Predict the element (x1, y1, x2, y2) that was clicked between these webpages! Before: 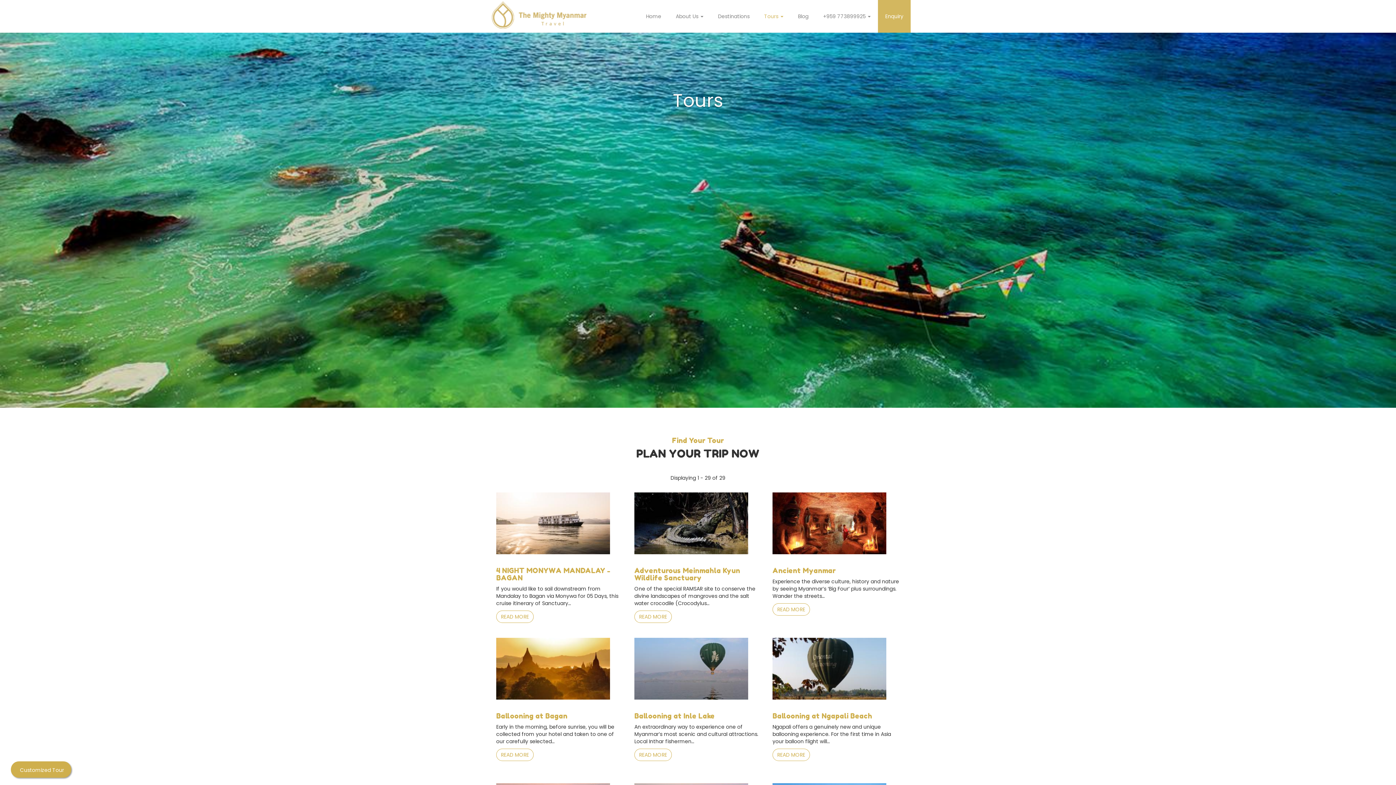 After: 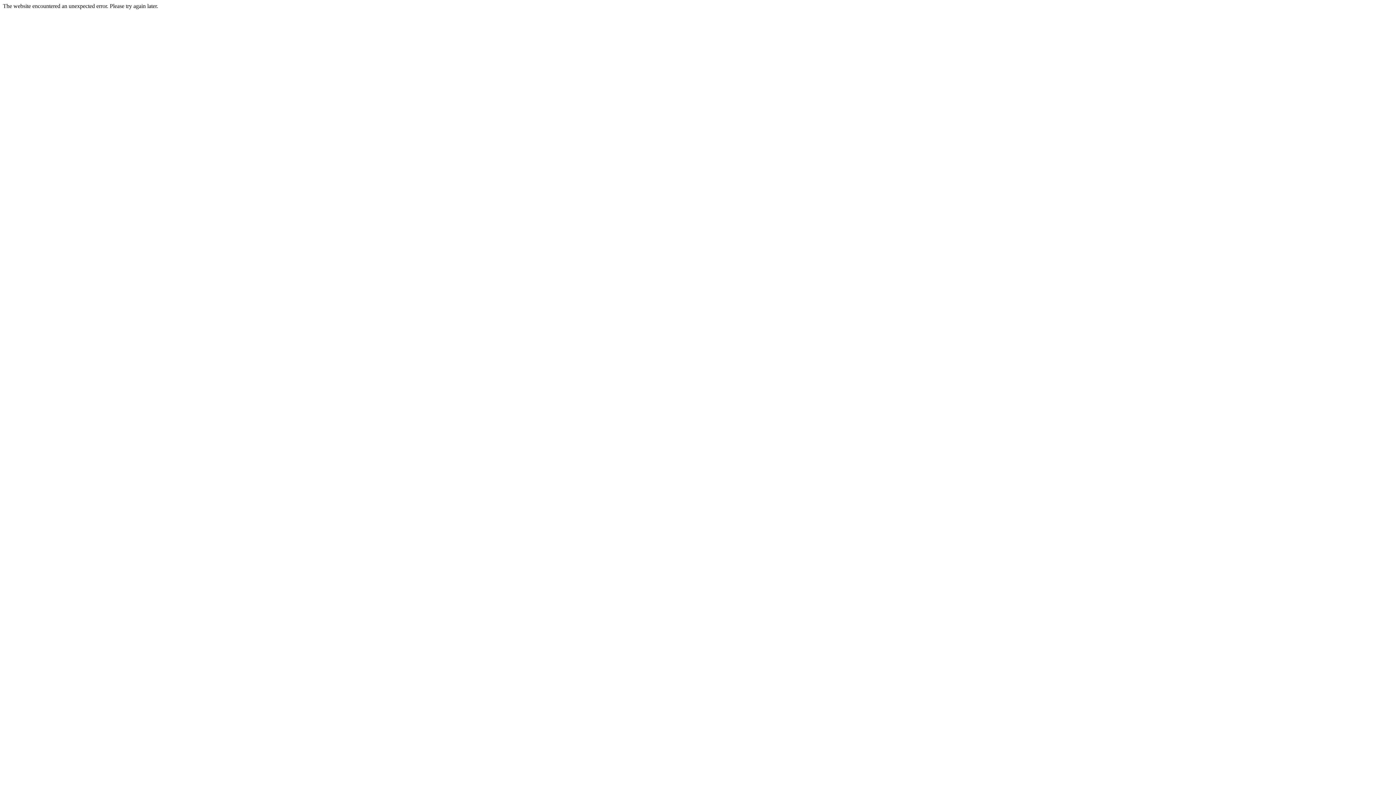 Action: bbox: (772, 638, 900, 700)